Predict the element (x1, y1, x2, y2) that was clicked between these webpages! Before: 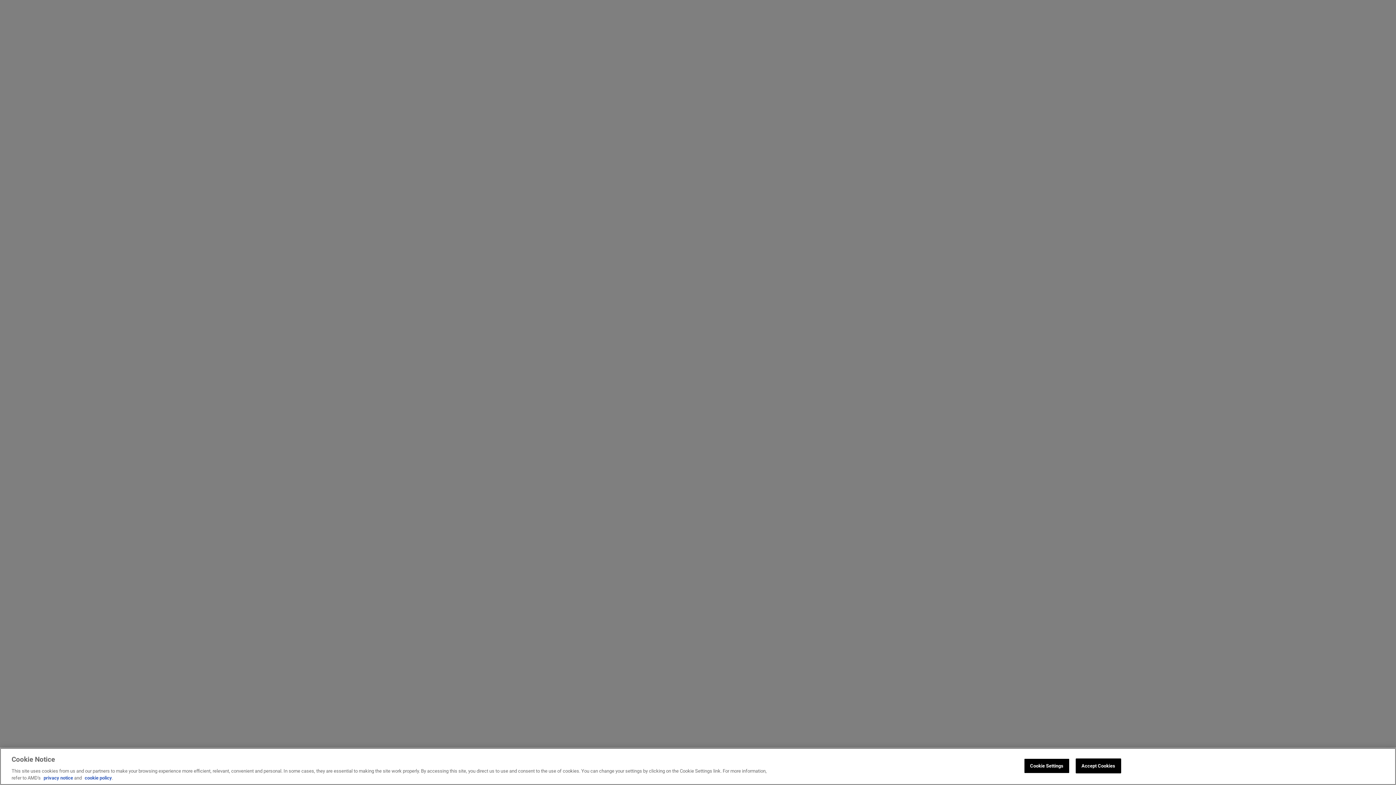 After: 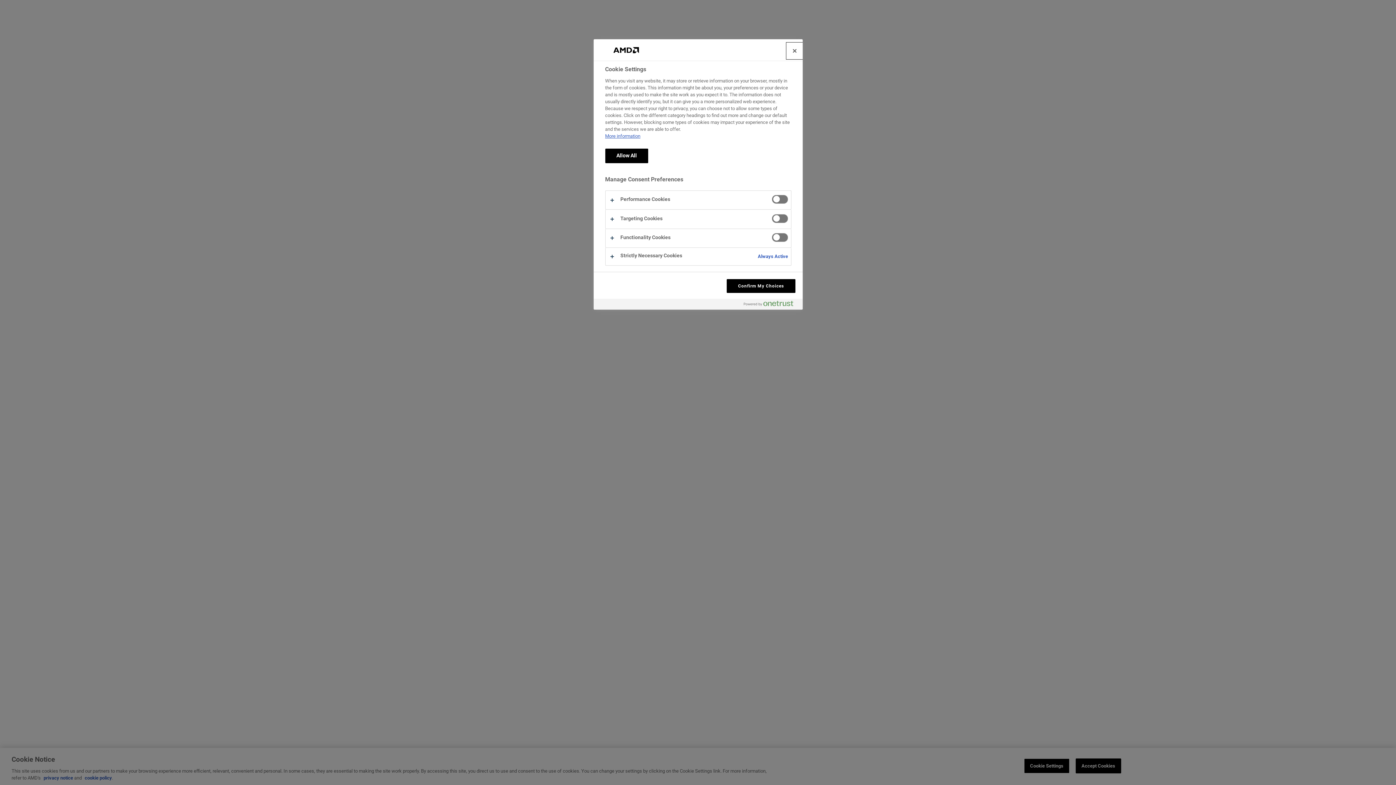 Action: label: Cookie Settings bbox: (1024, 758, 1069, 773)